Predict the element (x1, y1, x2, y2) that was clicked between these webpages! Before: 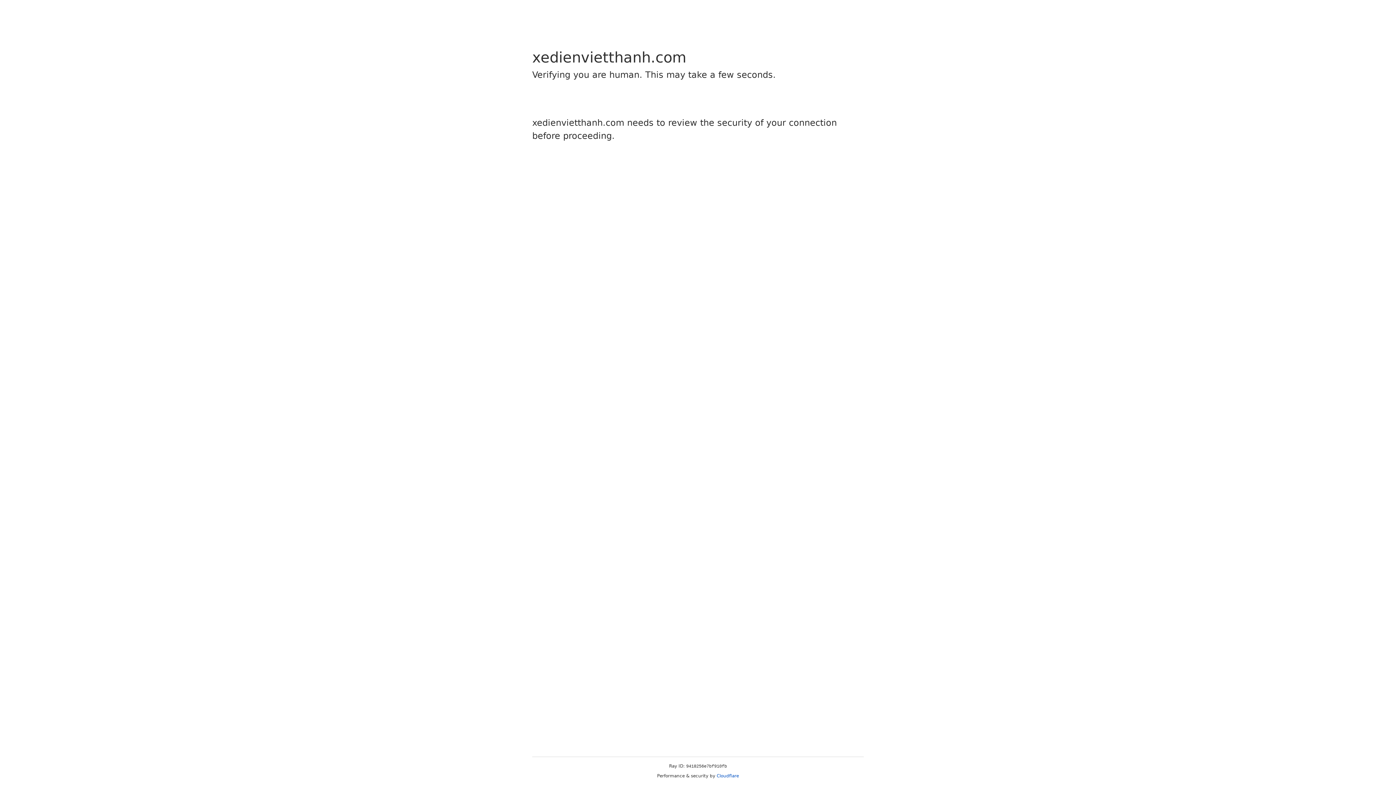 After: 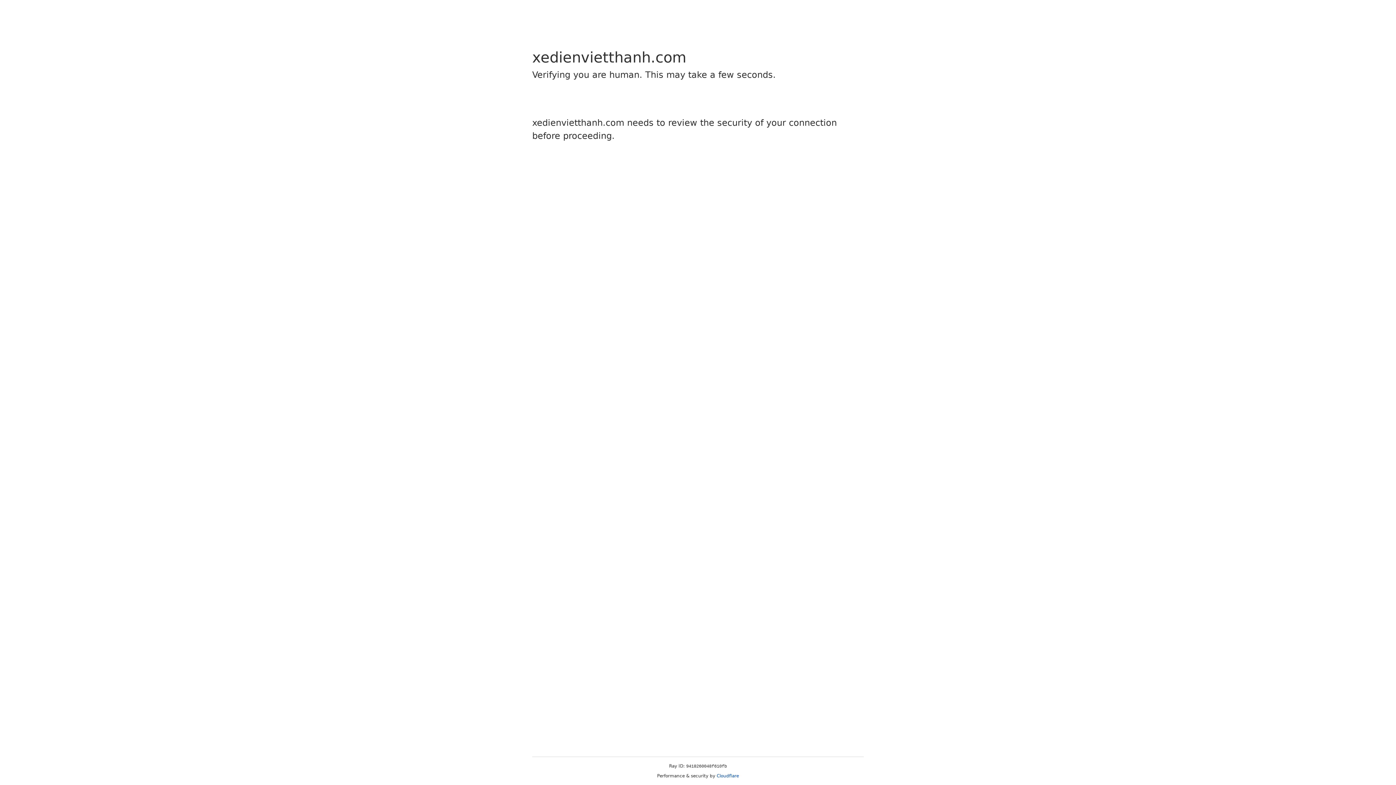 Action: bbox: (716, 773, 739, 778) label: Cloudflare